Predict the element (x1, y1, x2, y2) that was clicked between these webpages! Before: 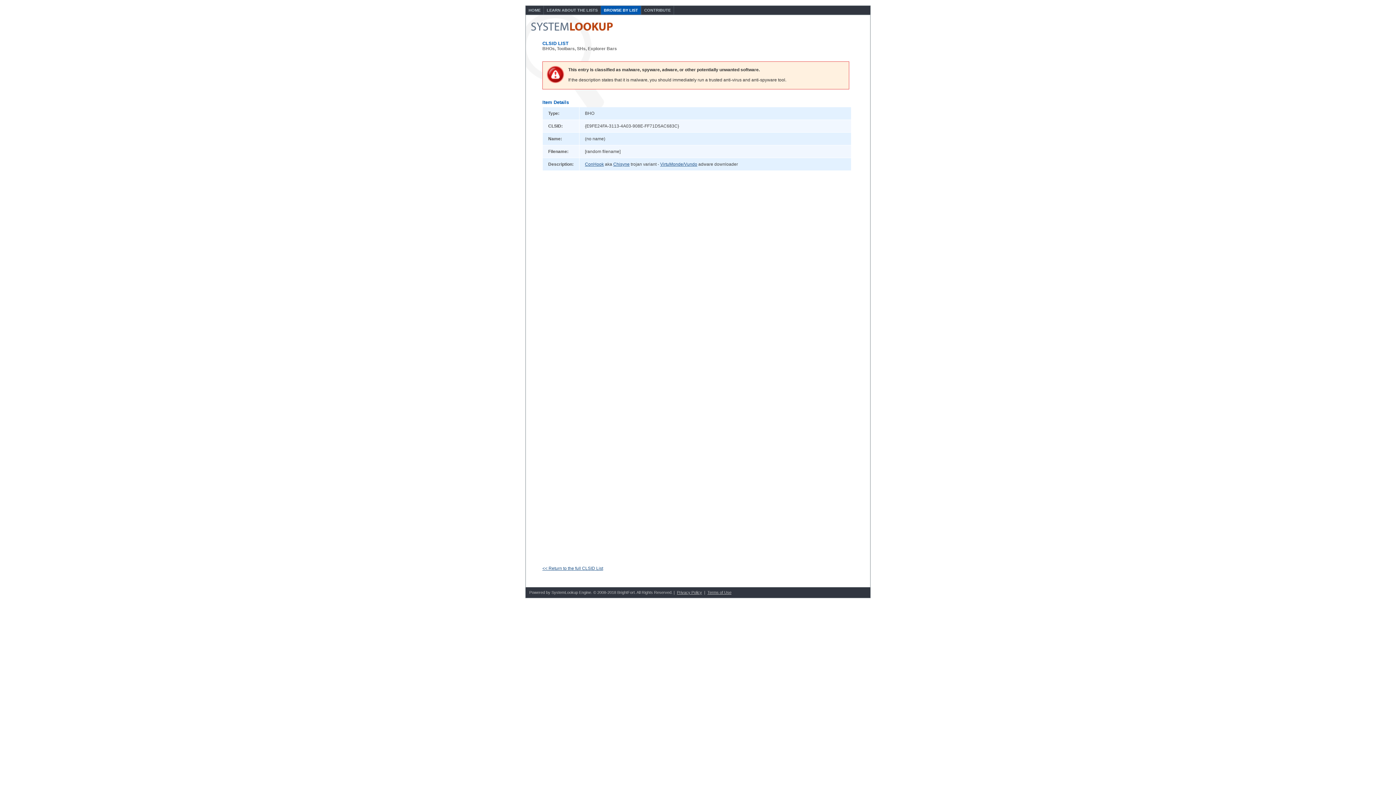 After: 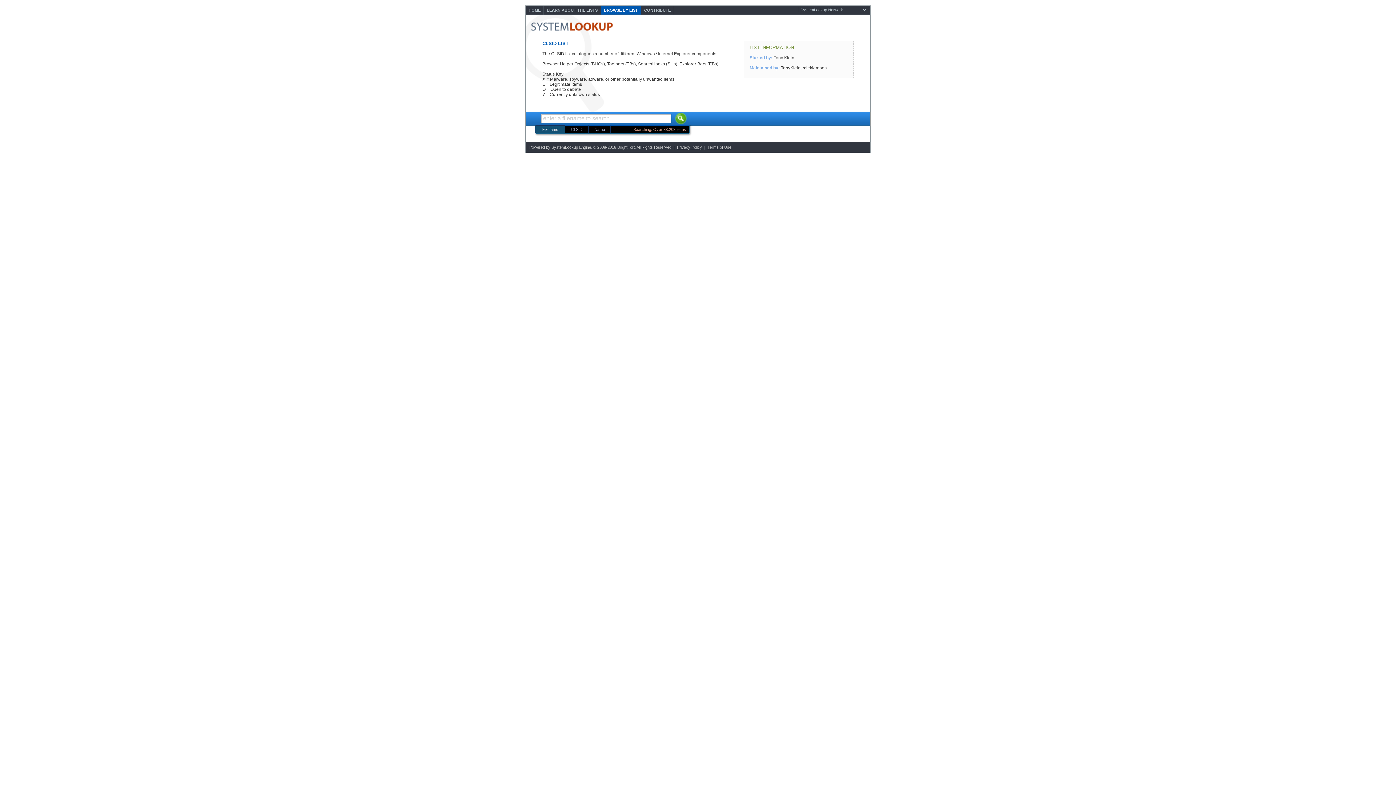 Action: label: << Return to the full CLSID List bbox: (542, 566, 603, 571)